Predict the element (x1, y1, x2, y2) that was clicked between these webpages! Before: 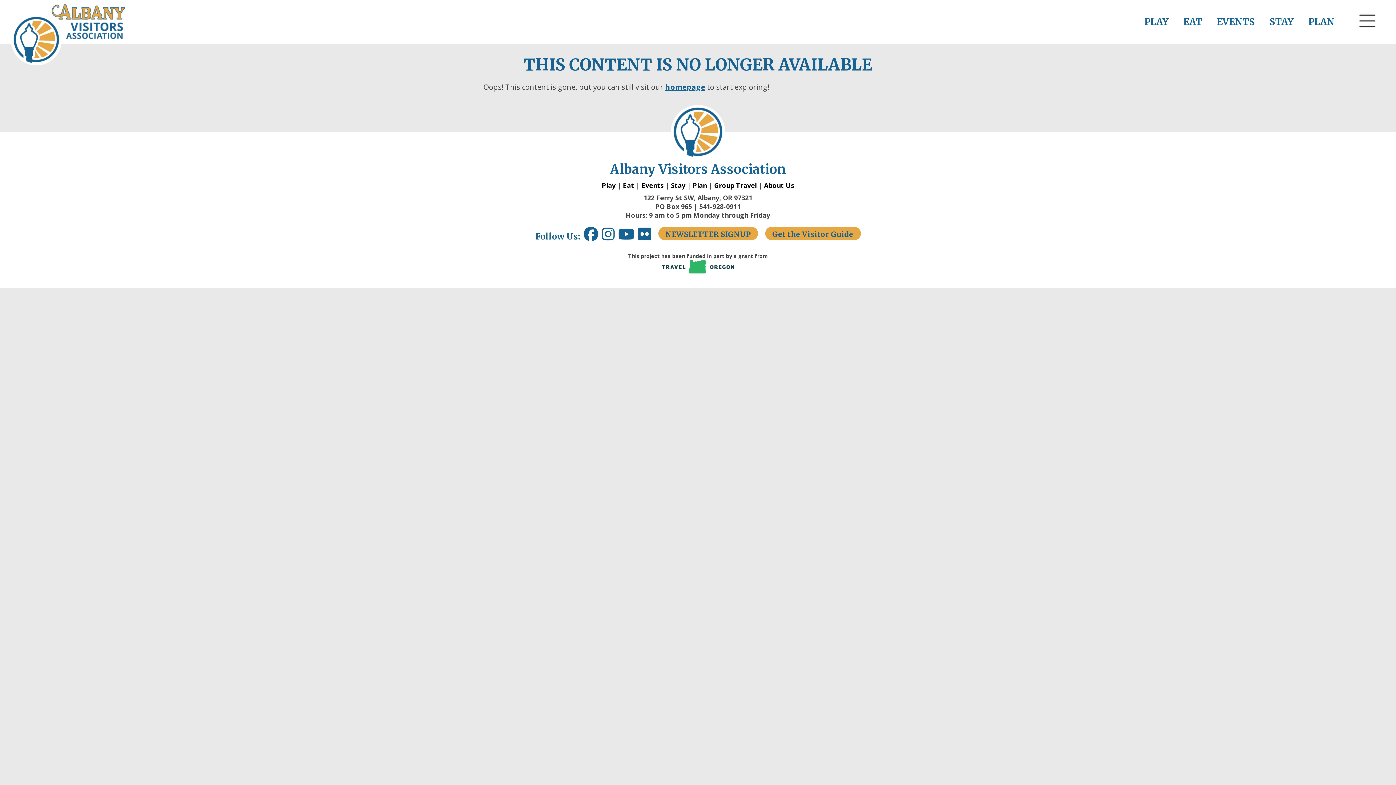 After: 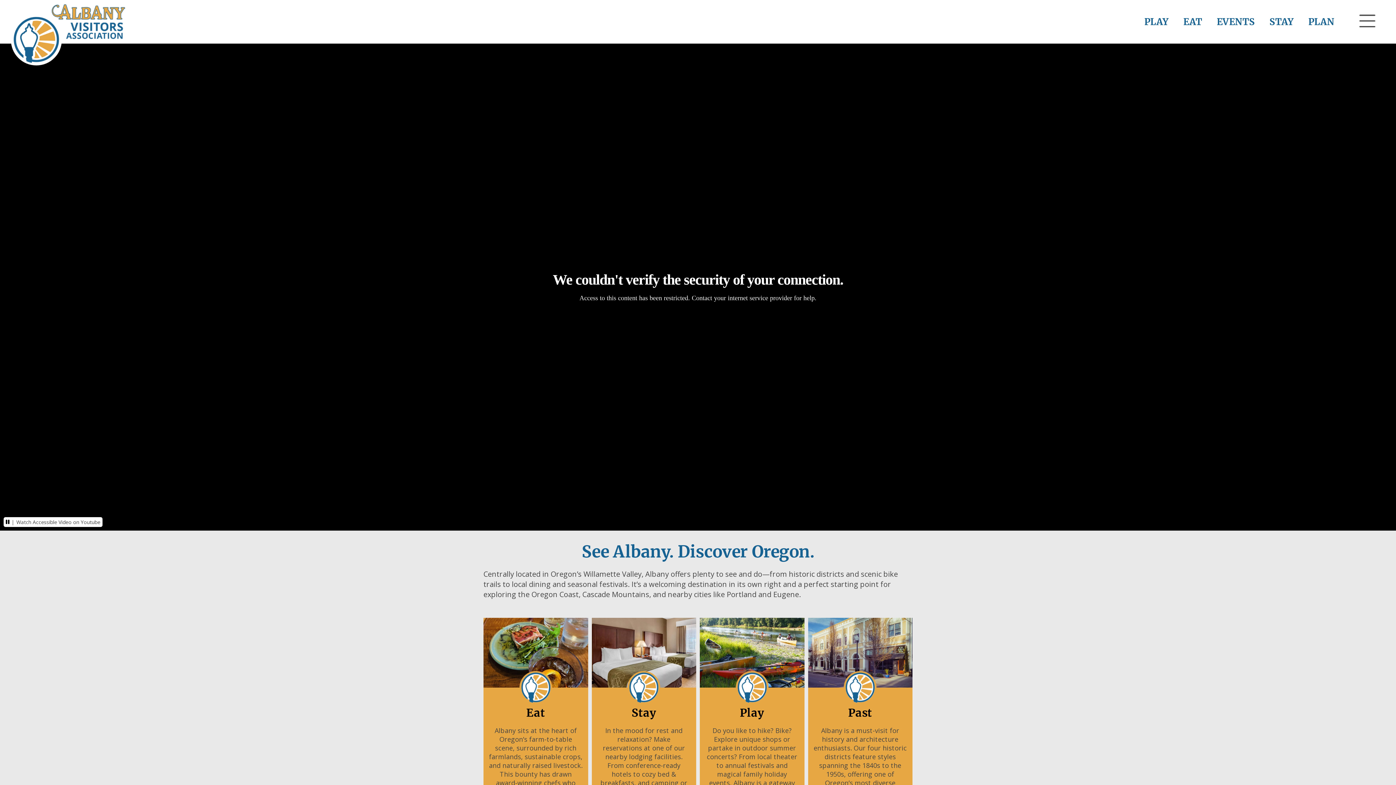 Action: label: homepage bbox: (665, 82, 705, 92)